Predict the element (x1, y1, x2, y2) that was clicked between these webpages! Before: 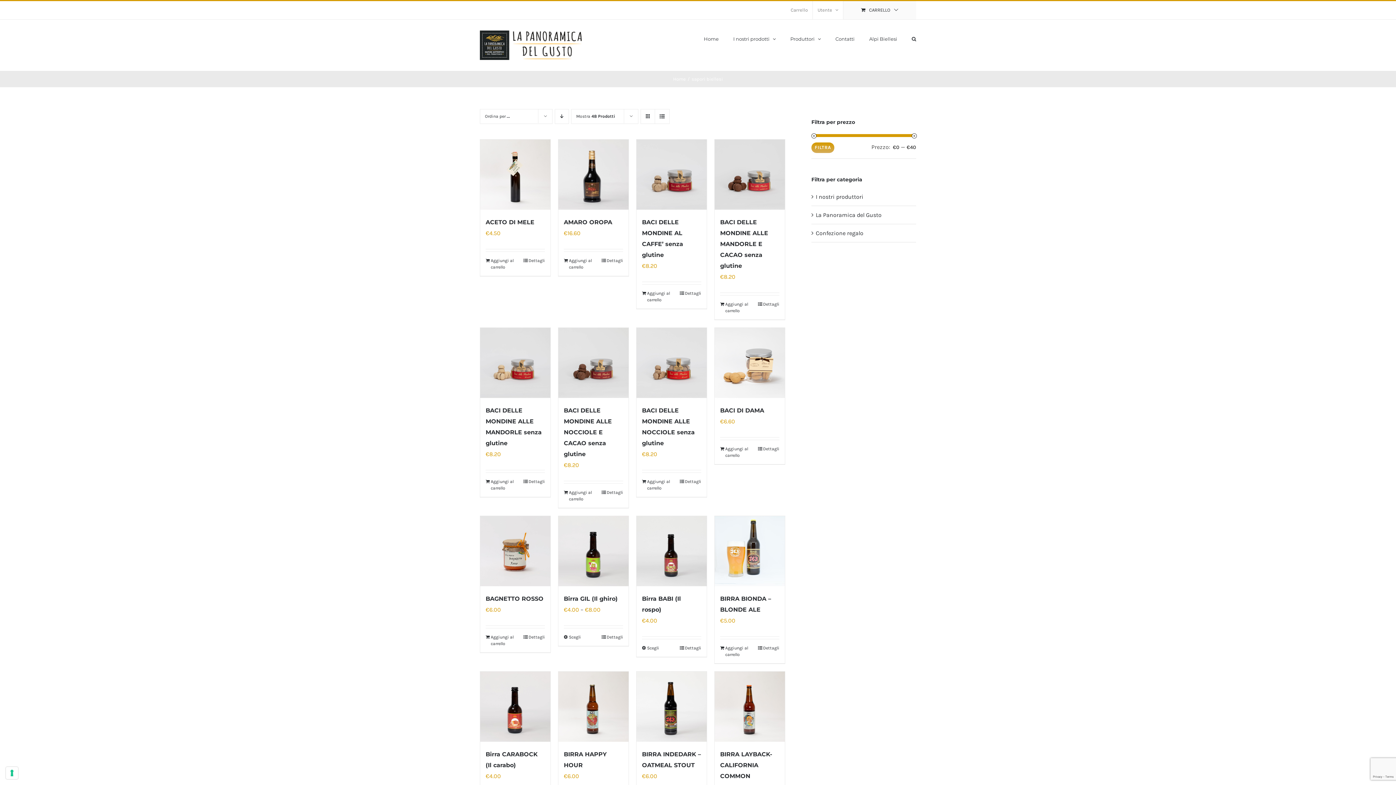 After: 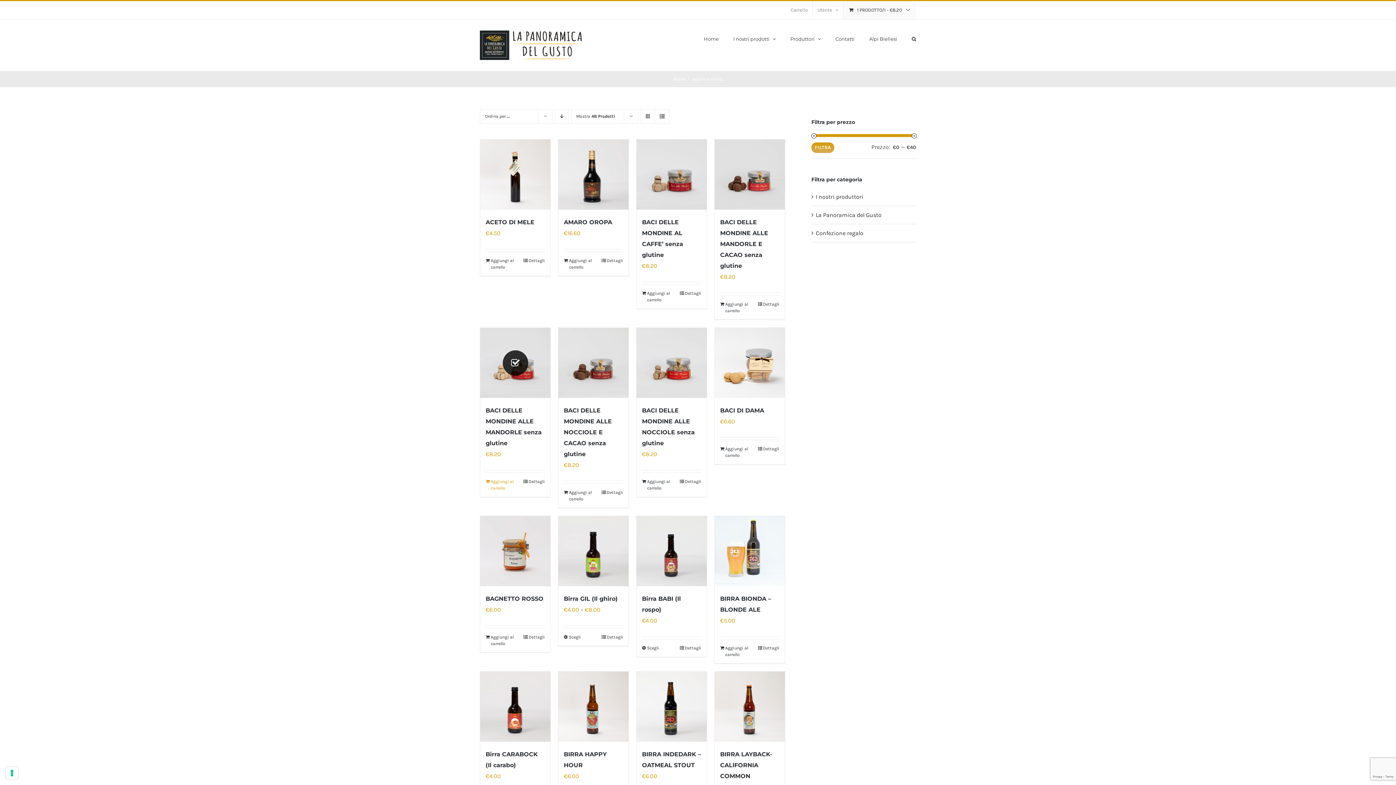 Action: label: Aggiungi “BACI DELLE MONDINE ALLE MANDORLE senza glutine” al tuo carrello bbox: (485, 478, 514, 491)